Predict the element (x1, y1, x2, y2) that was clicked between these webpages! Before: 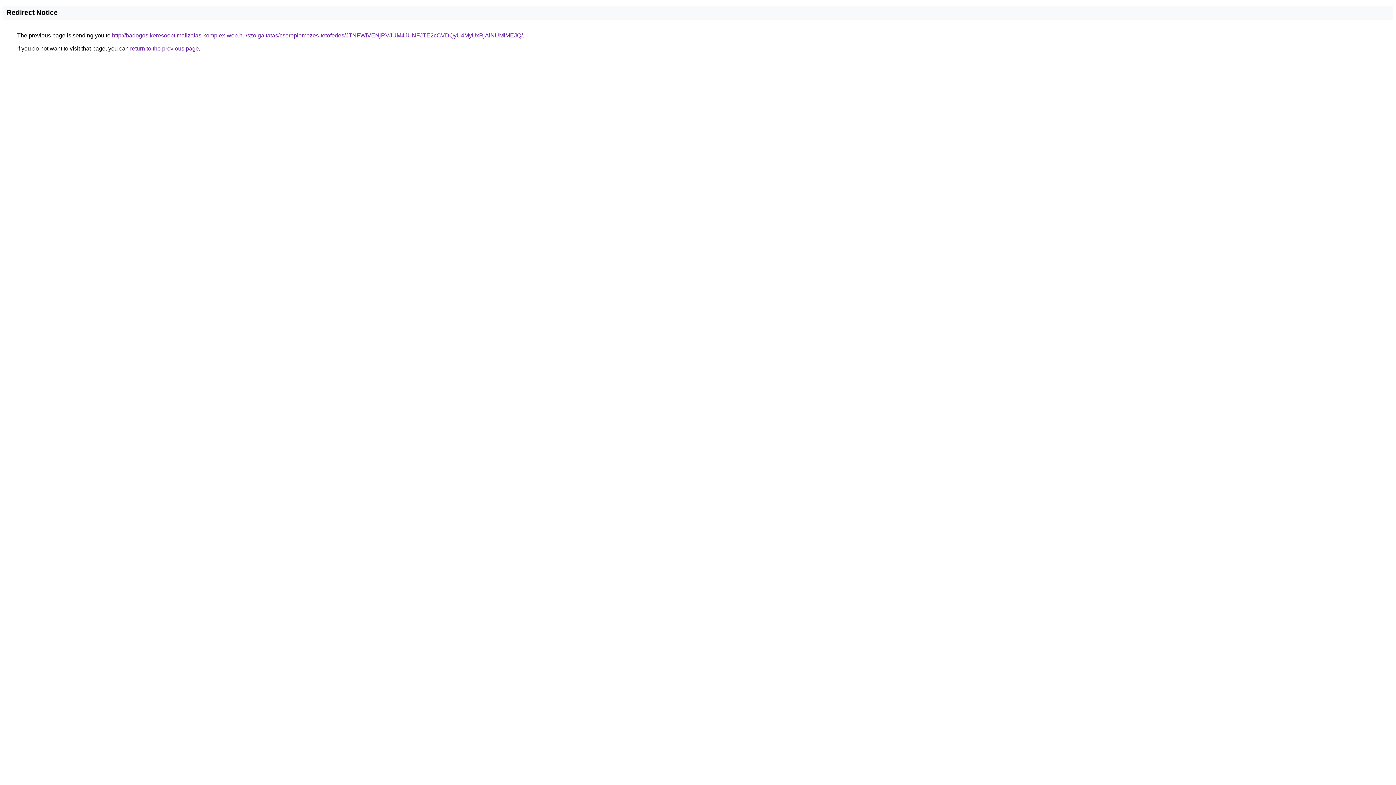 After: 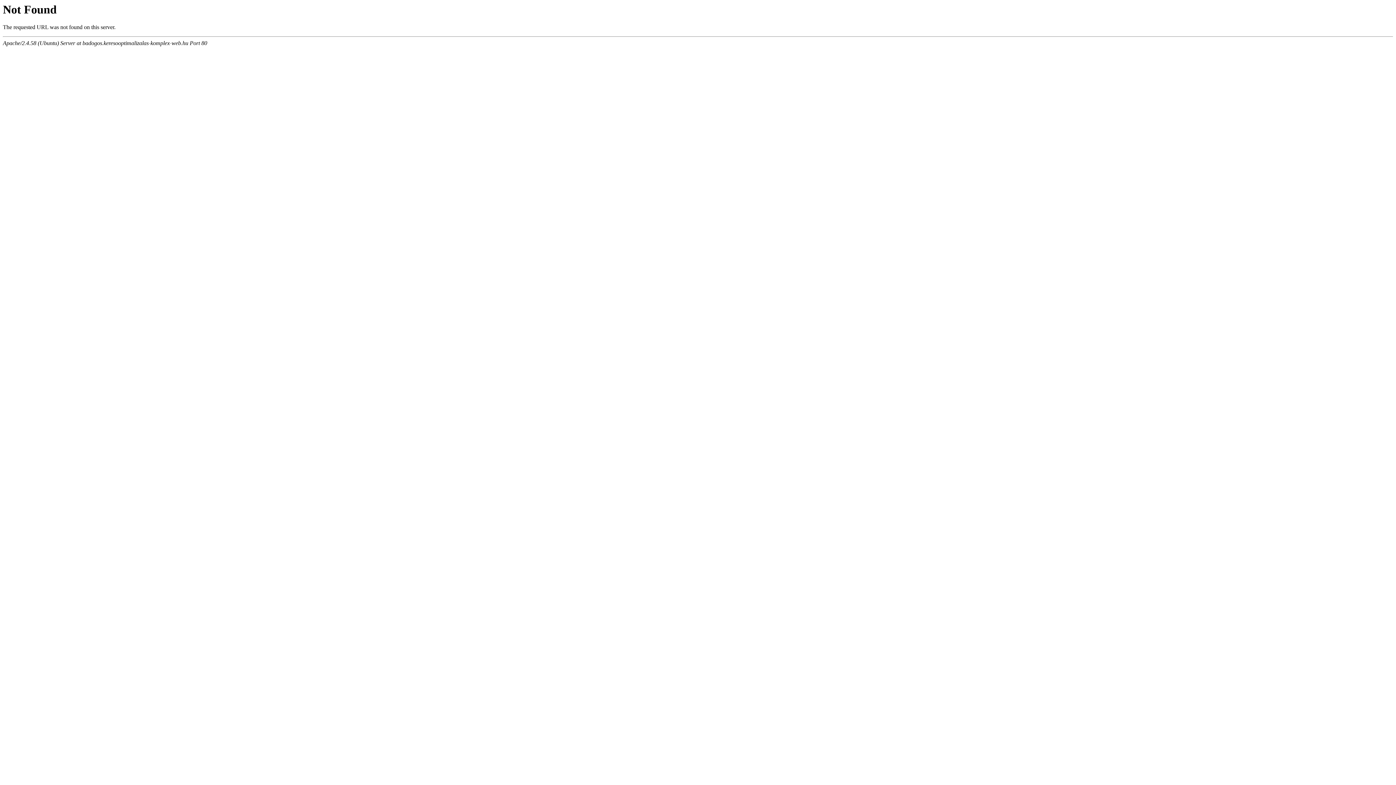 Action: bbox: (112, 32, 522, 38) label: http://badogos.keresooptimalizalas-komplex-web.hu/szolgaltatas/csereplemezes-tetofedes/JTNFWiVENjRVJUM4JUNFJTE2cCVDQyU4MyUxRjAlNUMlMEJQ/